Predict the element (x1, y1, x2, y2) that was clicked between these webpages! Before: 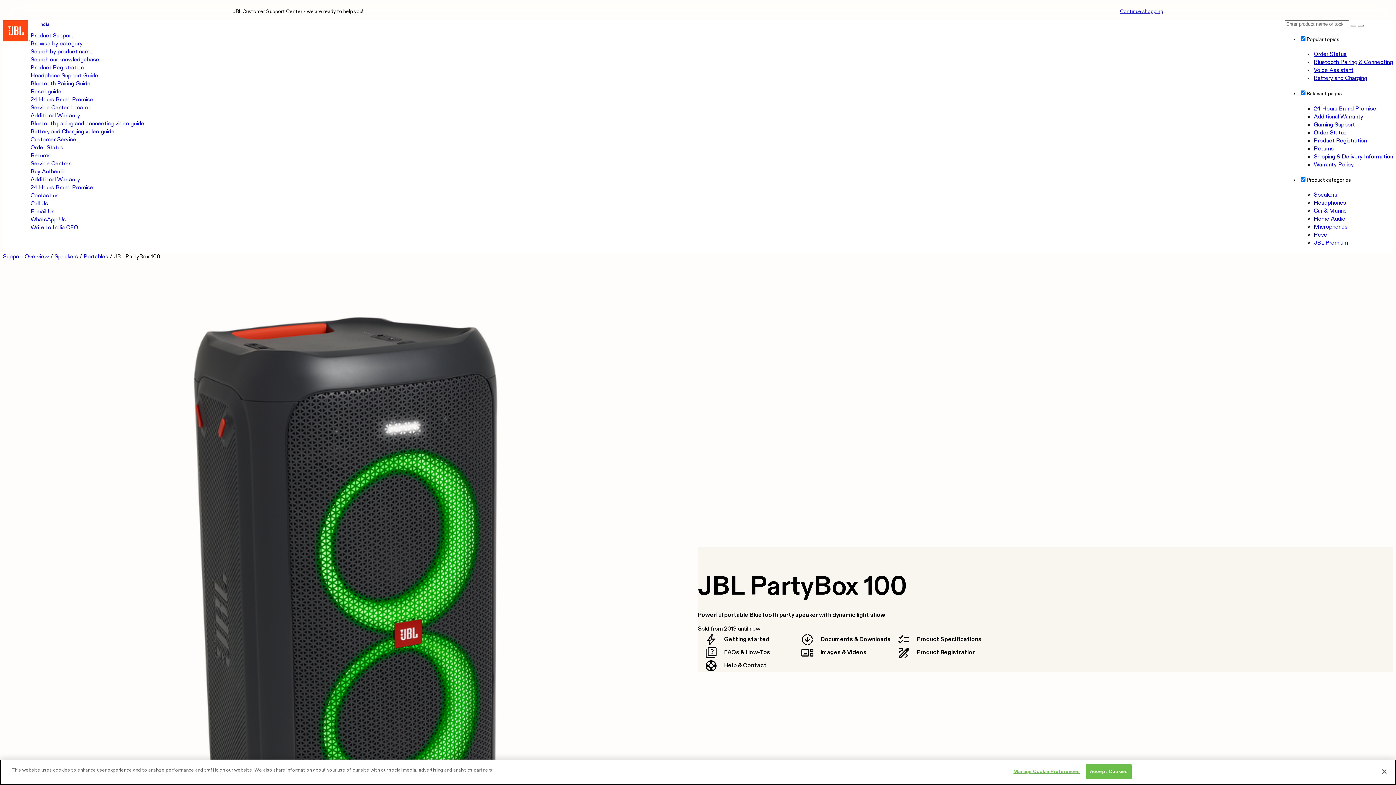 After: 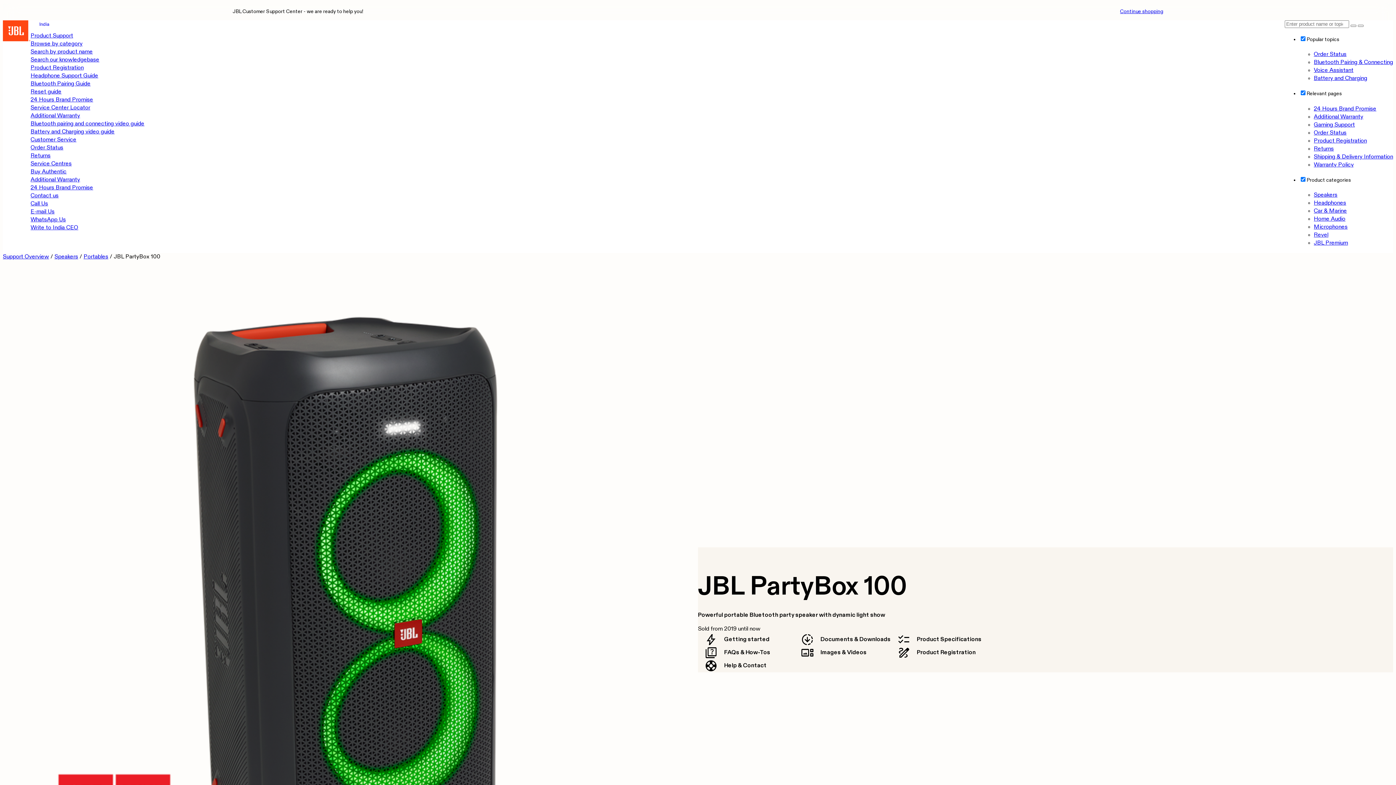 Action: label: Accept Cookies bbox: (1086, 764, 1131, 779)